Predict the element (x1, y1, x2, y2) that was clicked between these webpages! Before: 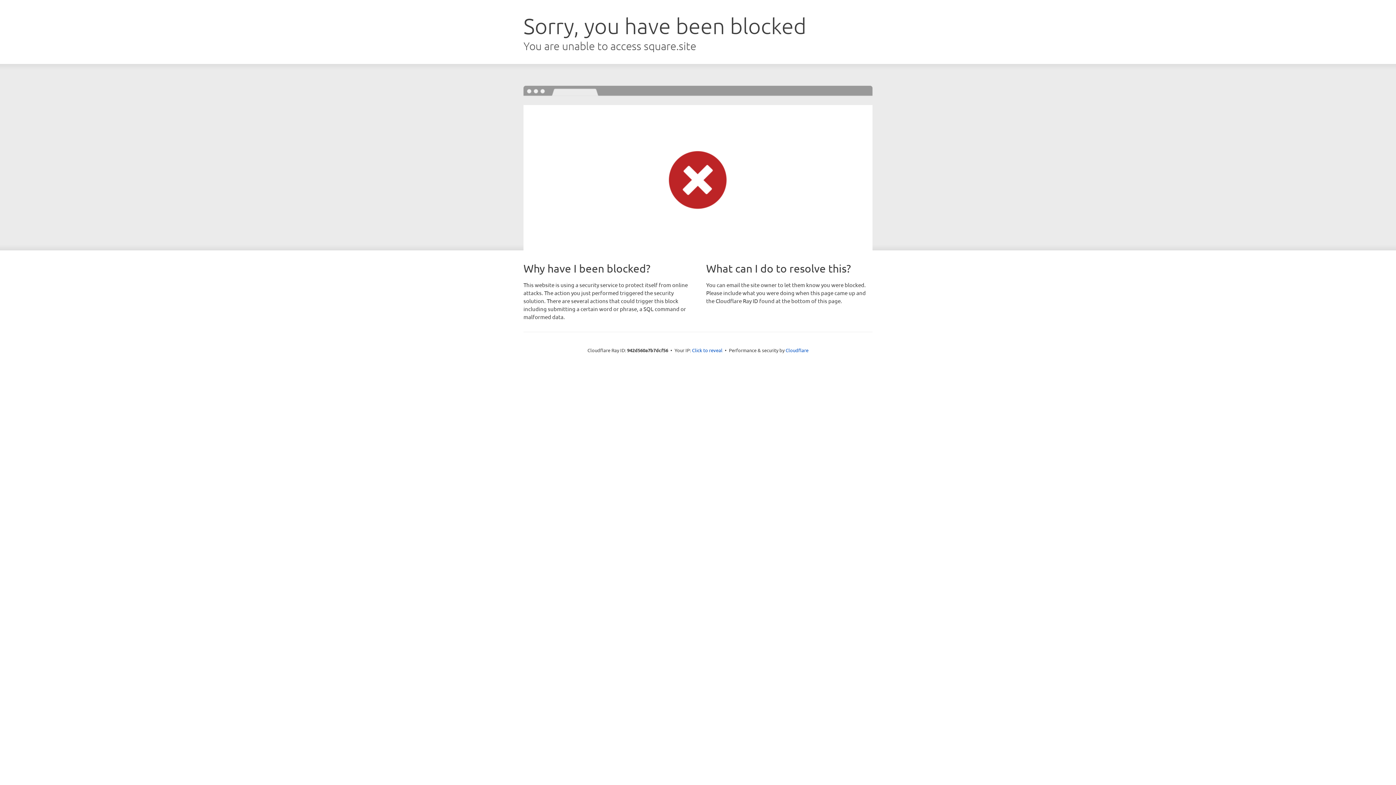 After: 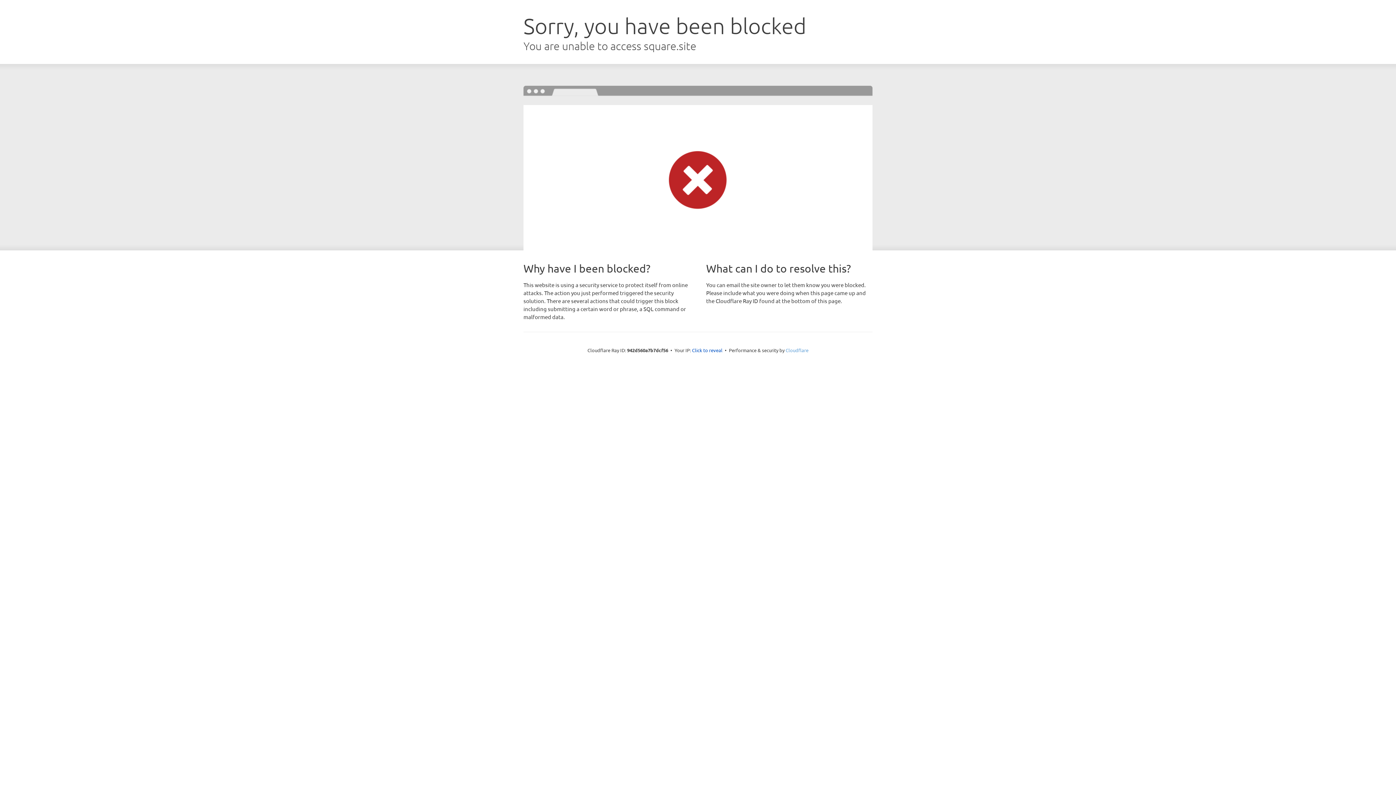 Action: bbox: (785, 347, 808, 353) label: Cloudflare